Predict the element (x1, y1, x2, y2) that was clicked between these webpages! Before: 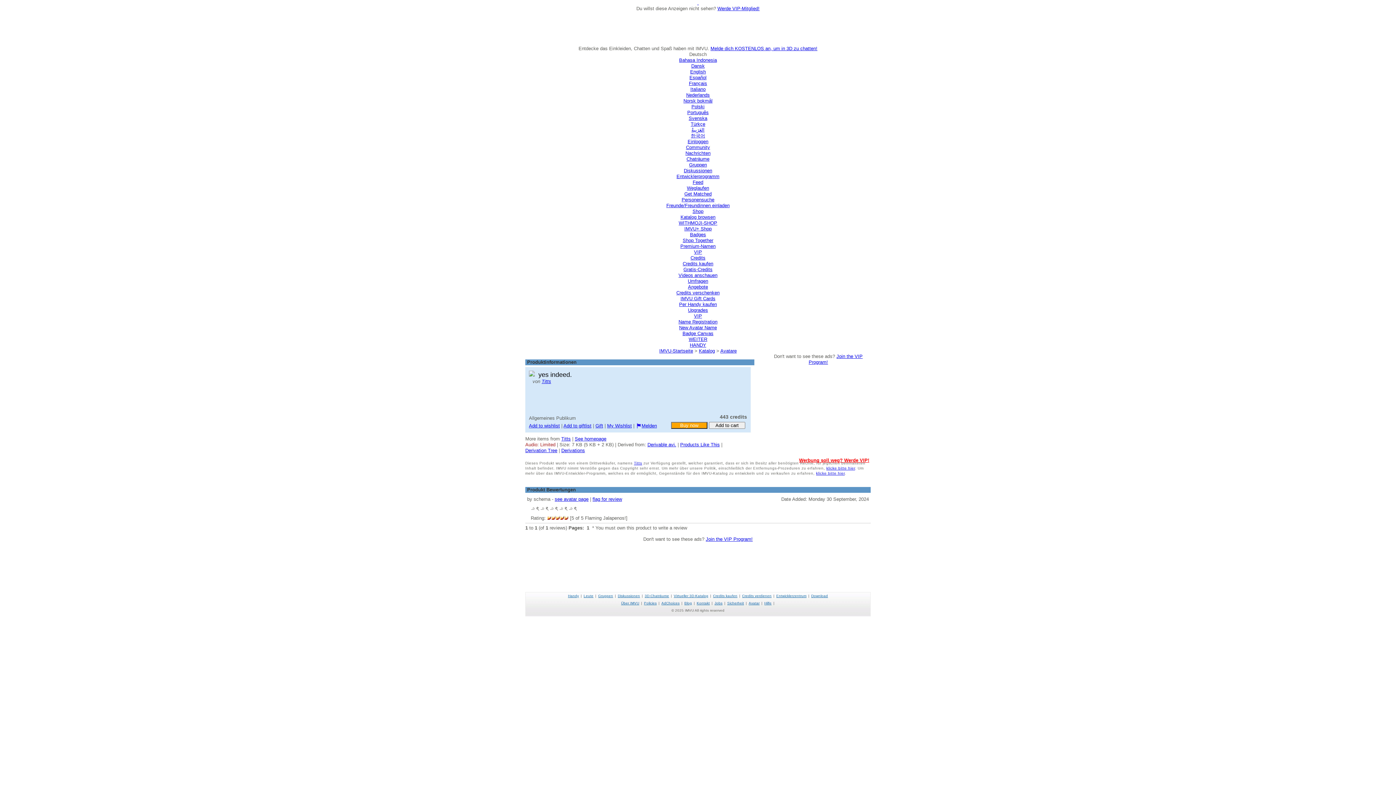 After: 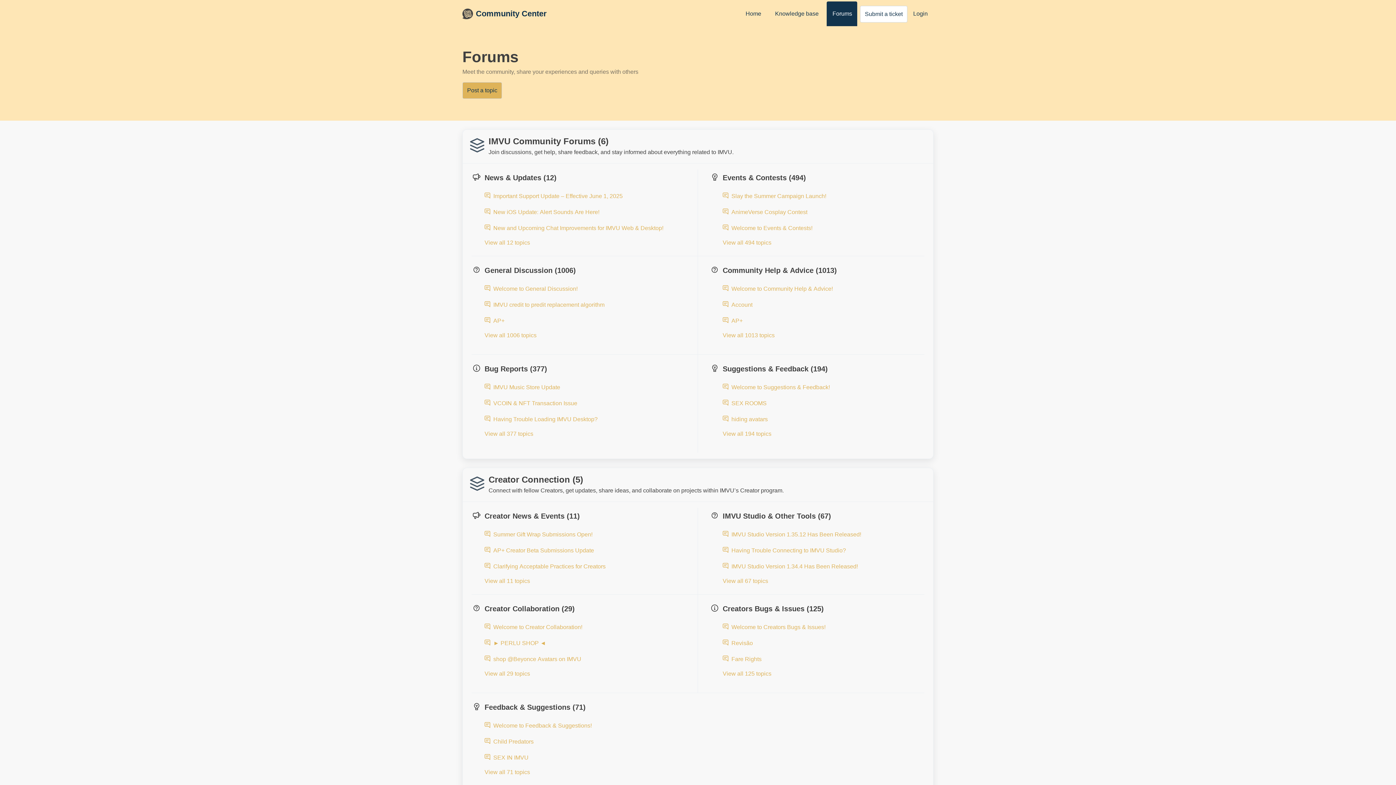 Action: bbox: (617, 594, 640, 598) label: Diskussionen